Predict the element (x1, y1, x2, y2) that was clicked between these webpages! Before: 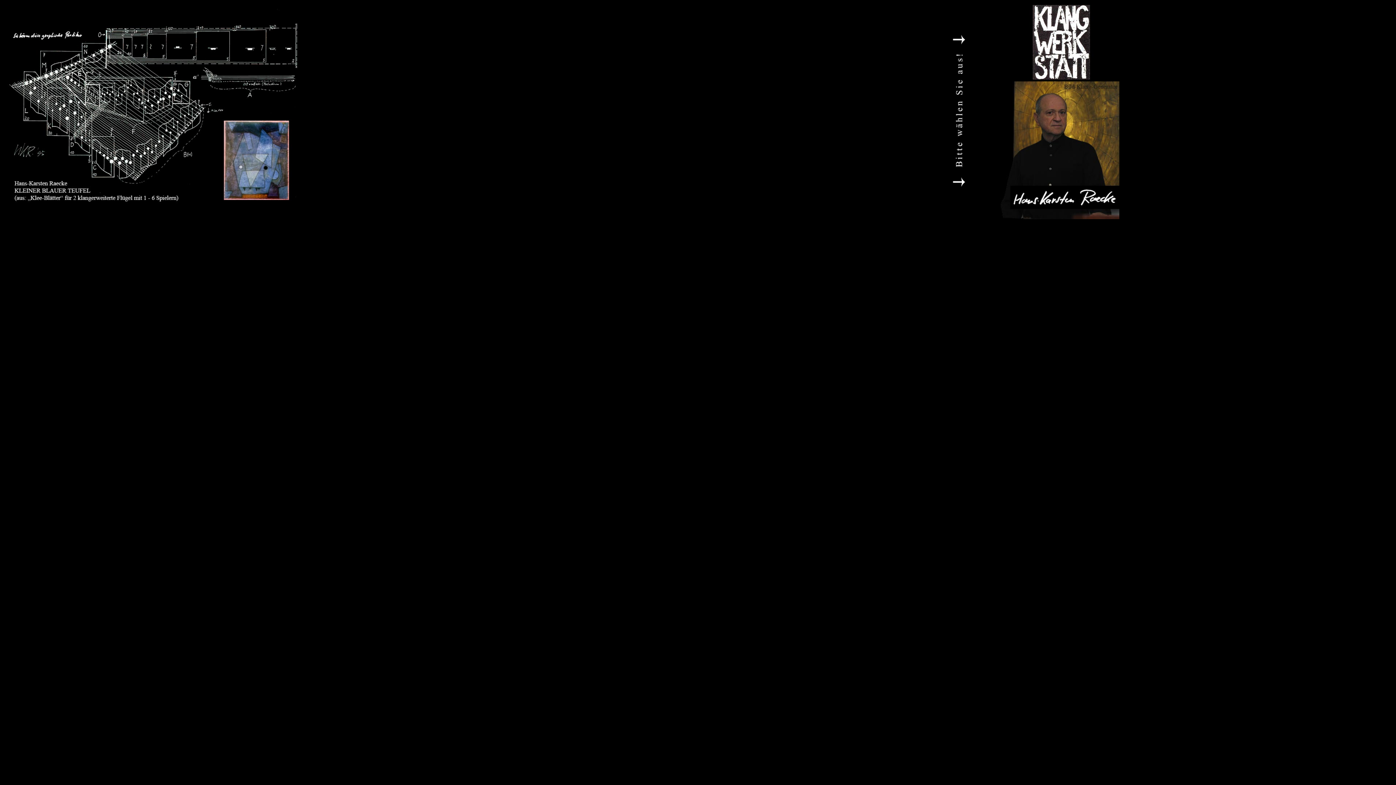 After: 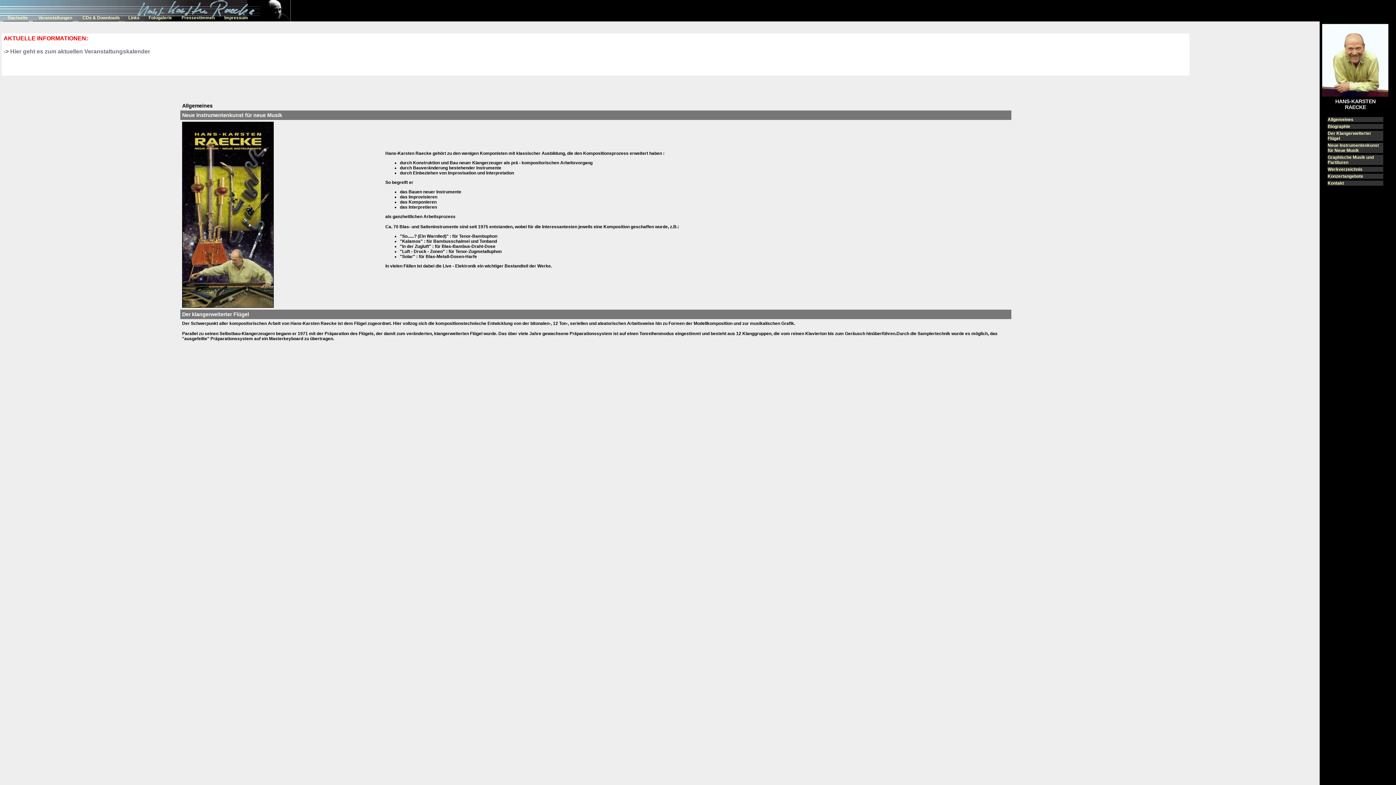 Action: bbox: (1000, 214, 1119, 220)